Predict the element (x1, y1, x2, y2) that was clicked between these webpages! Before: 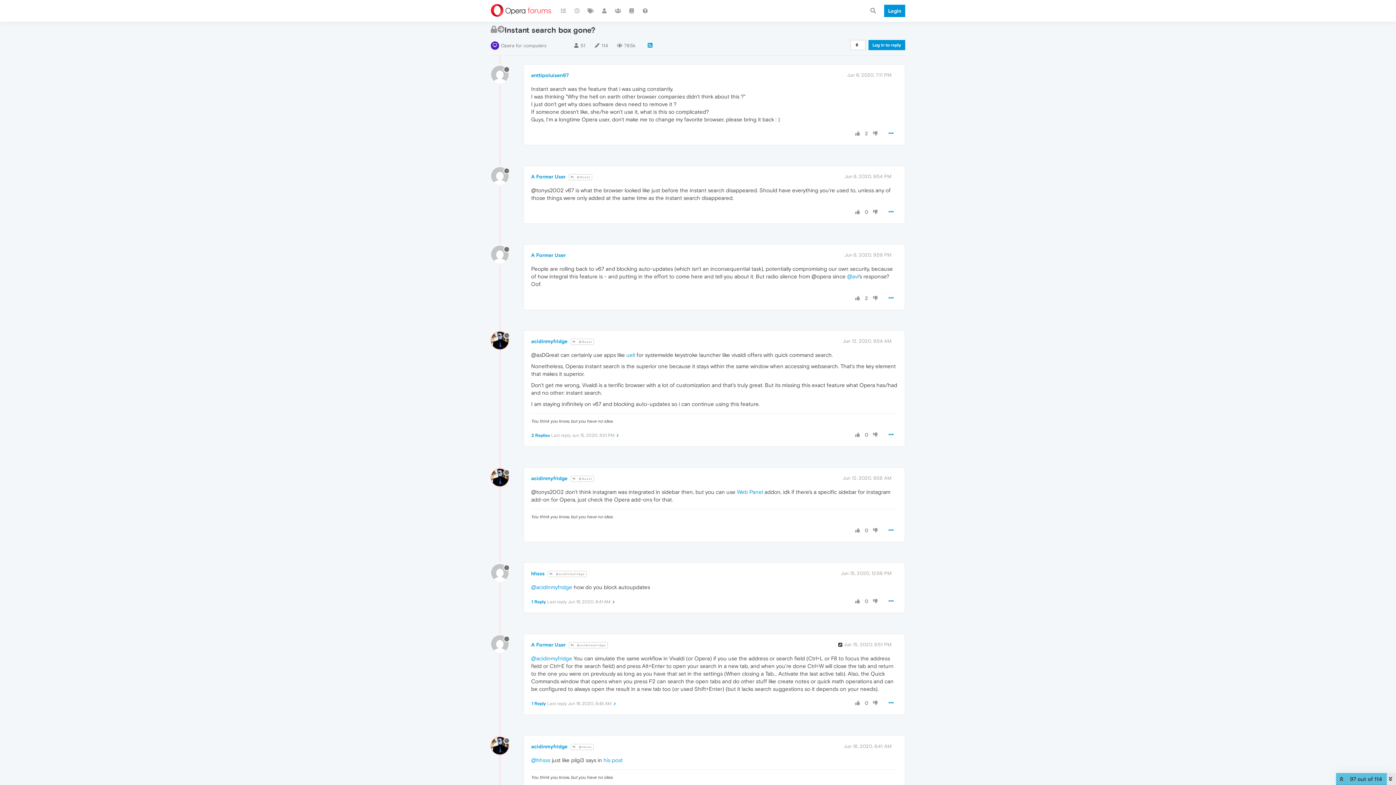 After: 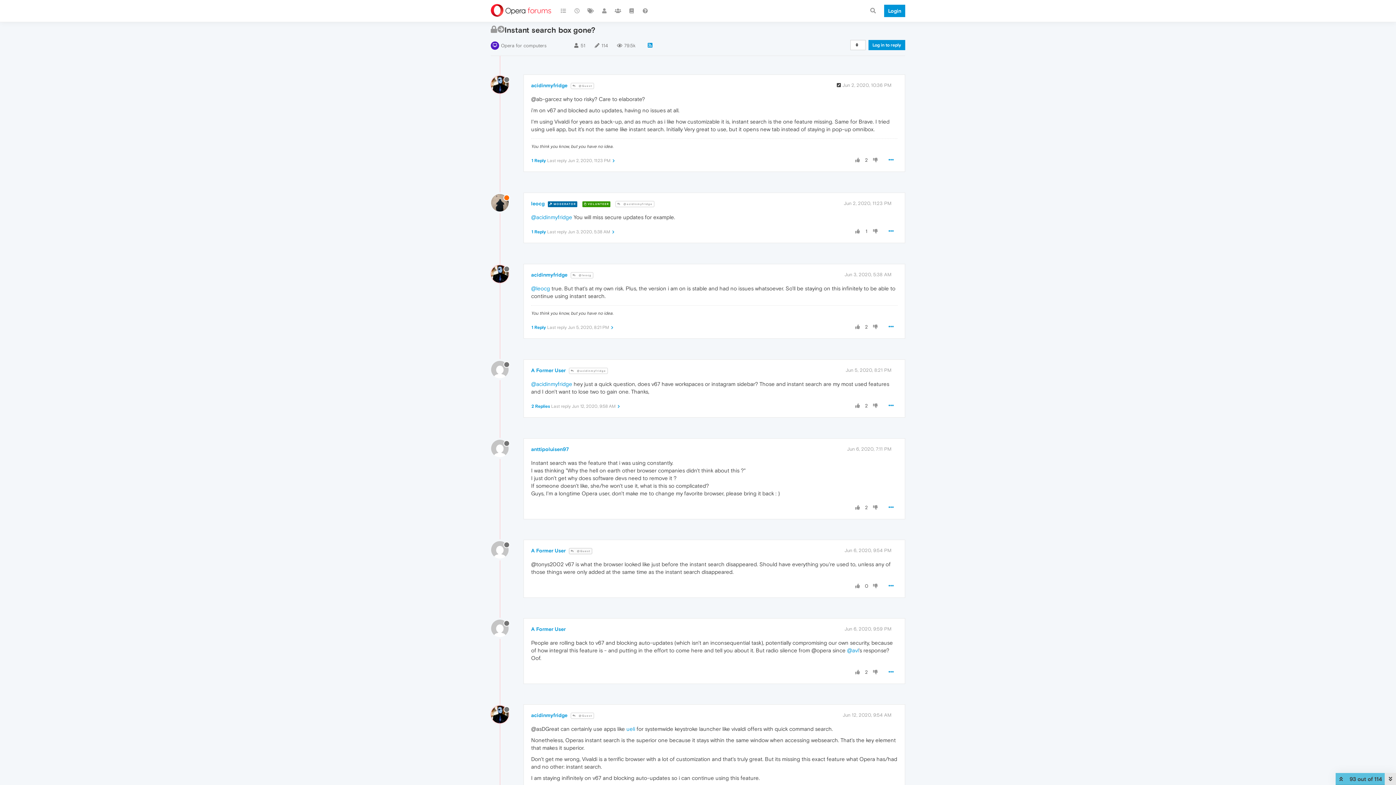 Action: label:  @Guest bbox: (569, 174, 592, 180)